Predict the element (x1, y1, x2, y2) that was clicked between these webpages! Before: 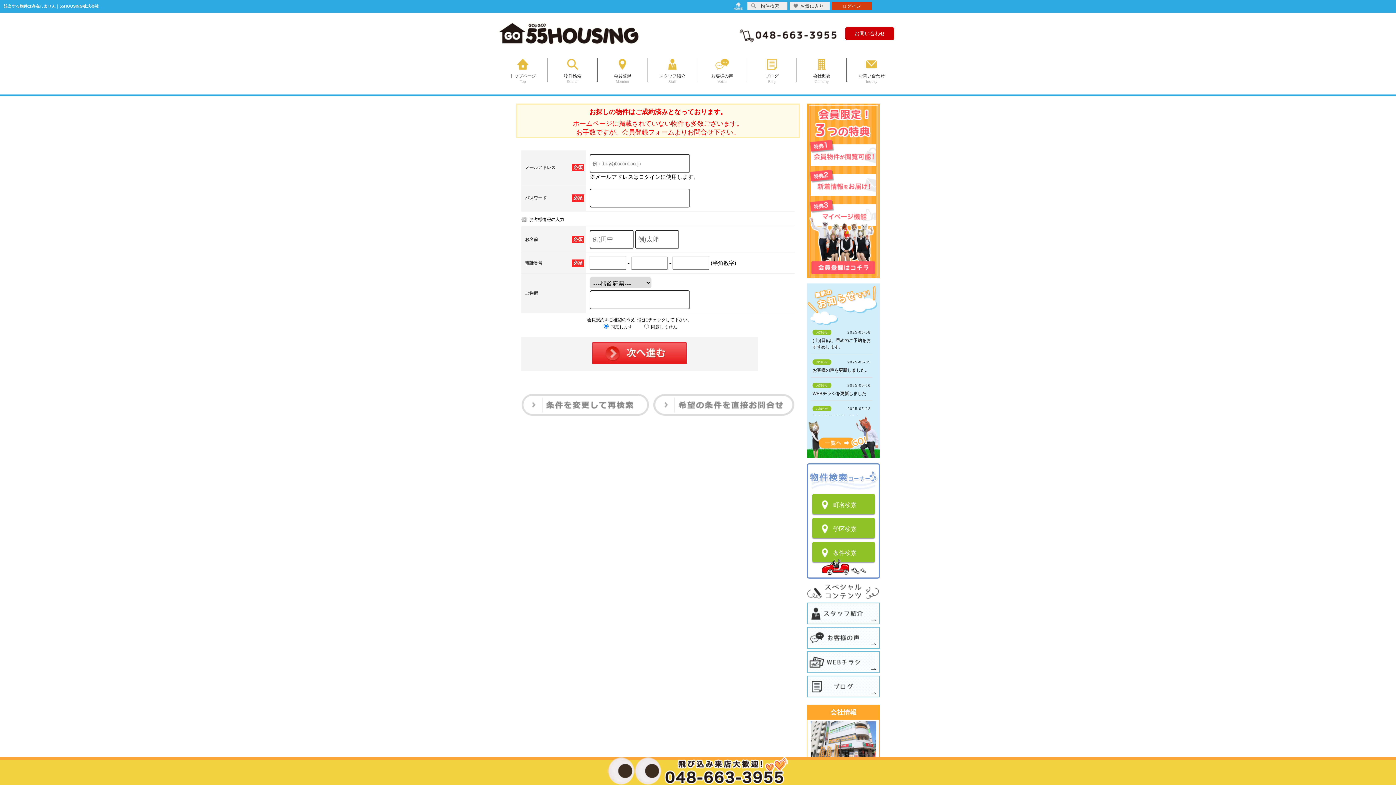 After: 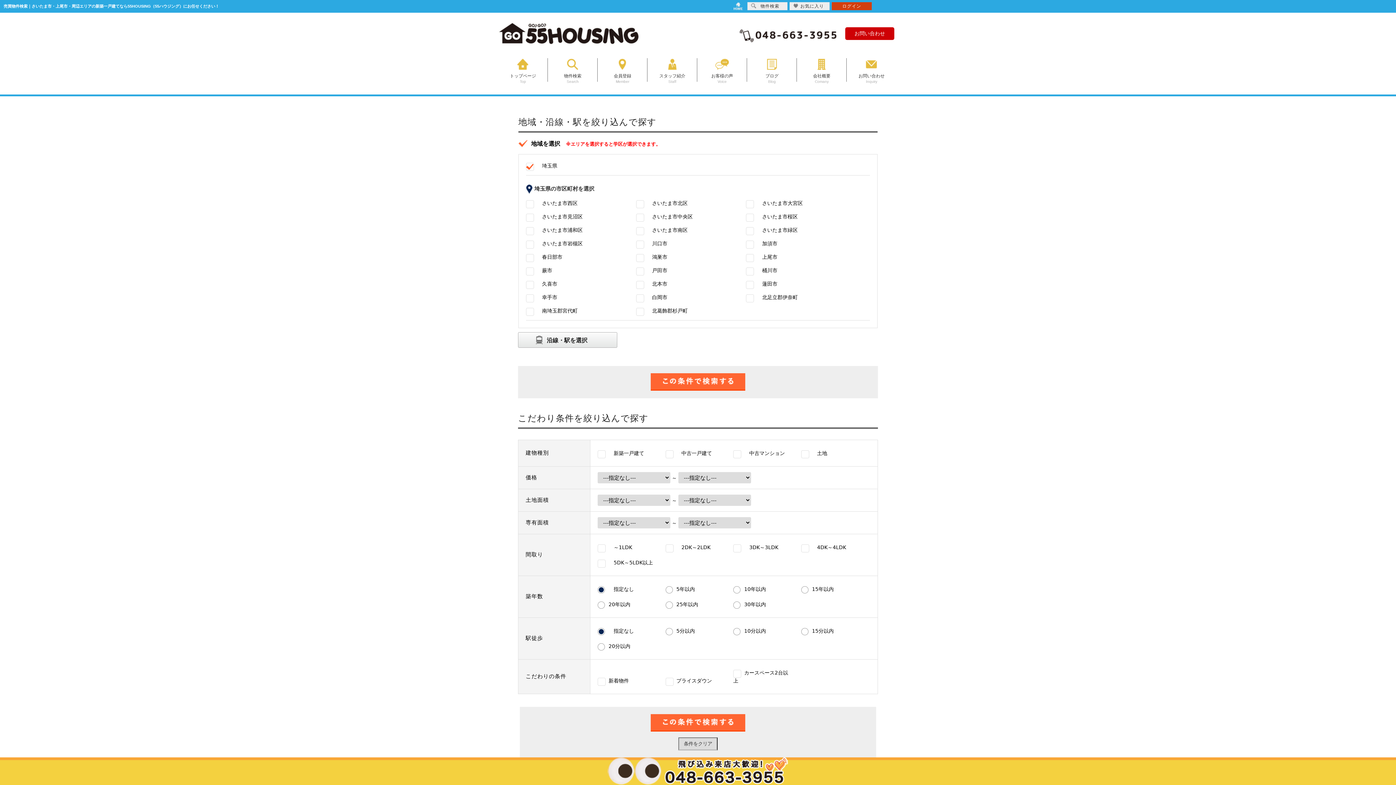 Action: bbox: (551, 54, 594, 85) label: 物件検索

Search